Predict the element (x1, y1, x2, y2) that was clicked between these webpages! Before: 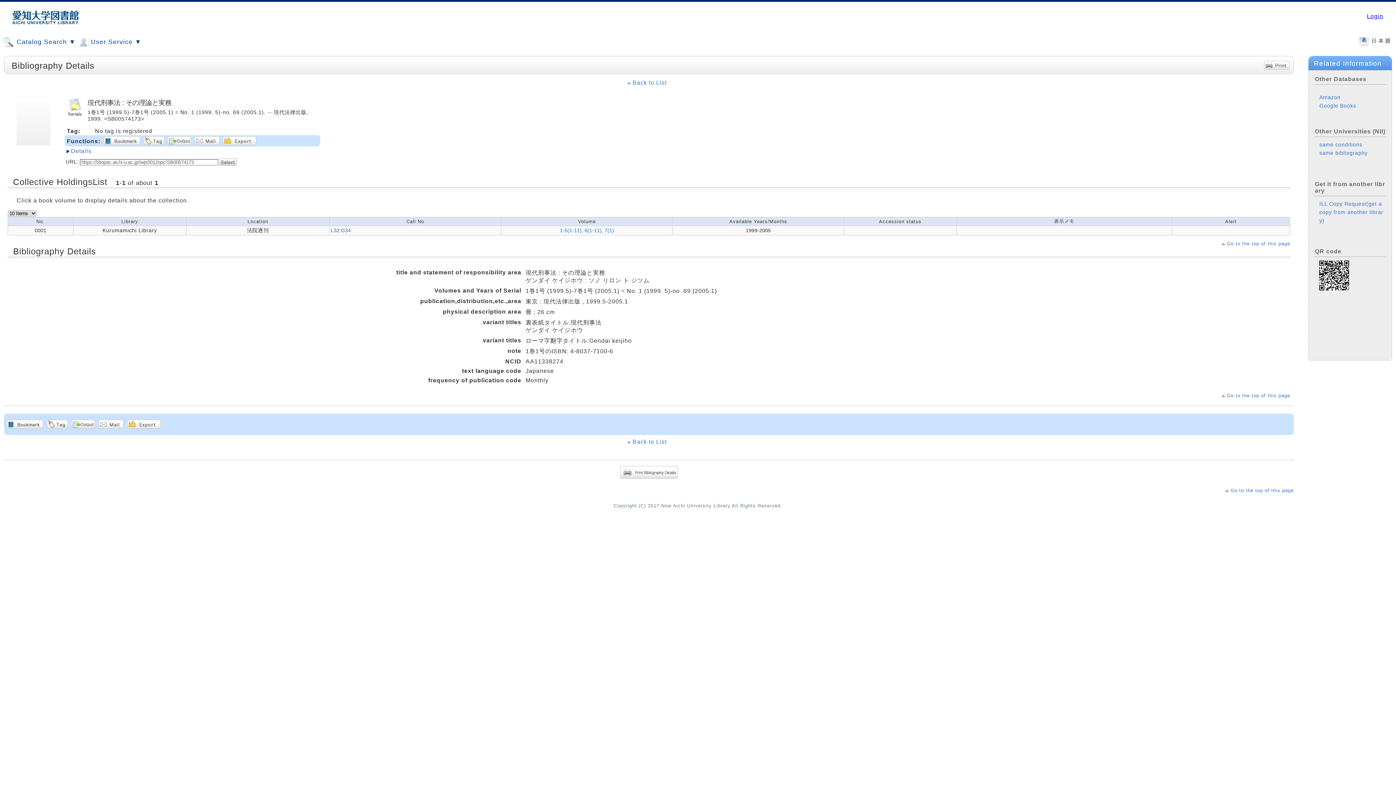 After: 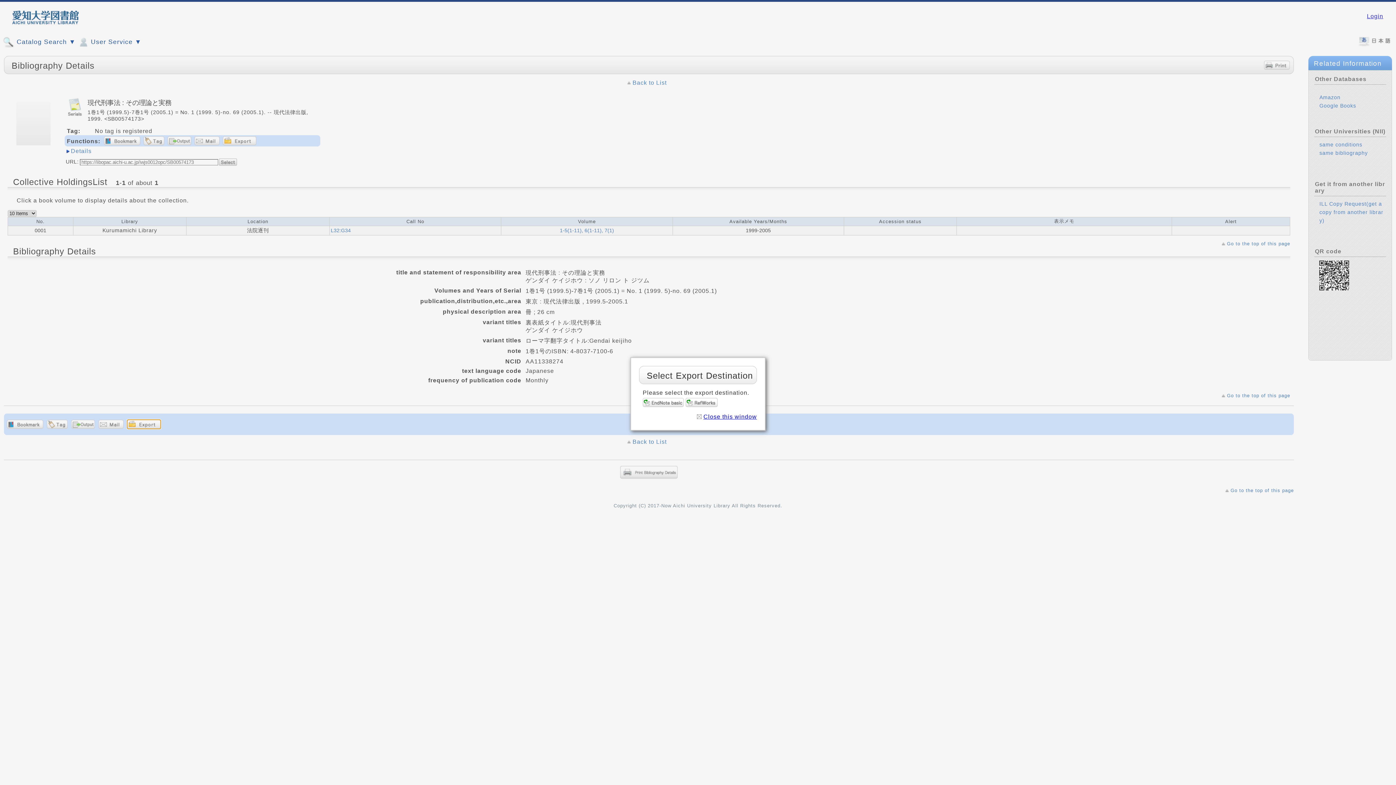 Action: bbox: (127, 420, 160, 429)